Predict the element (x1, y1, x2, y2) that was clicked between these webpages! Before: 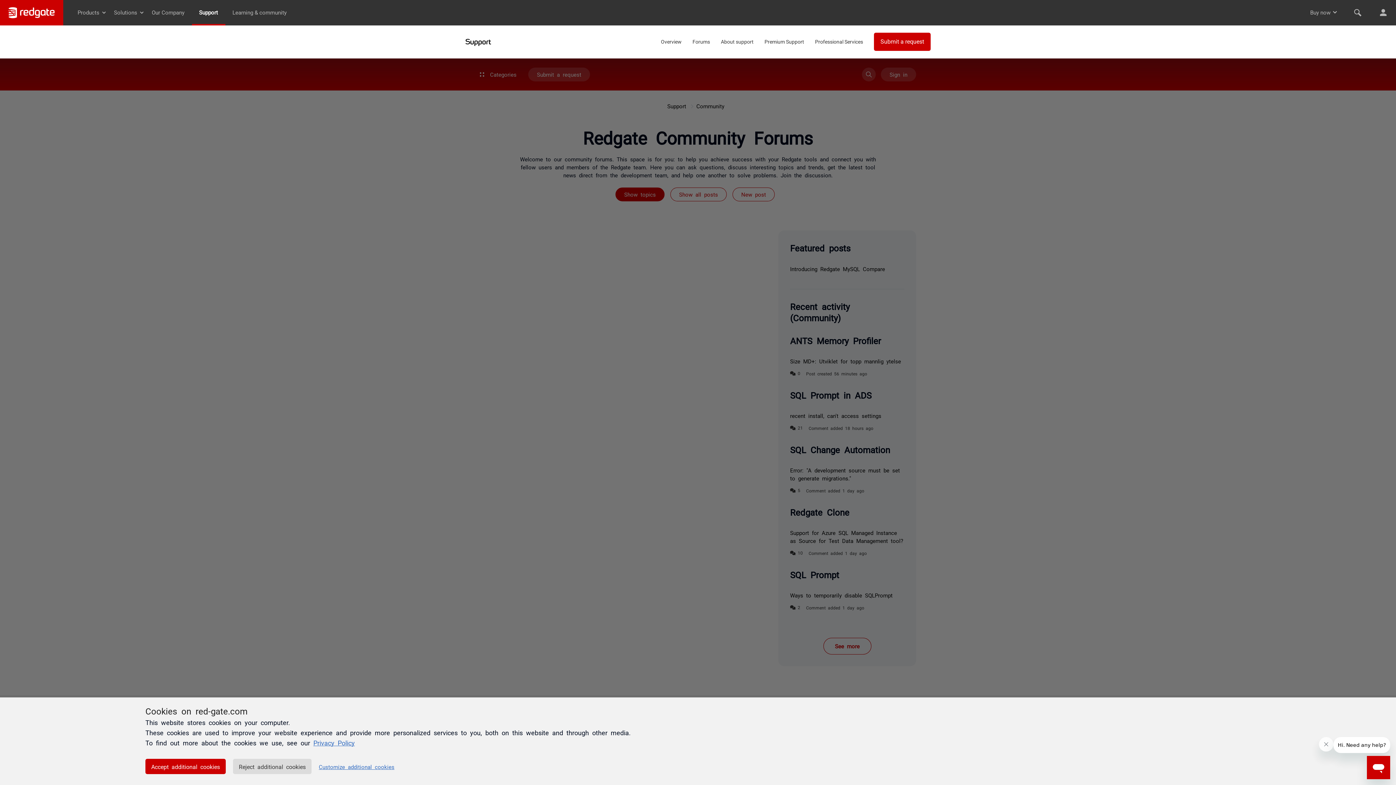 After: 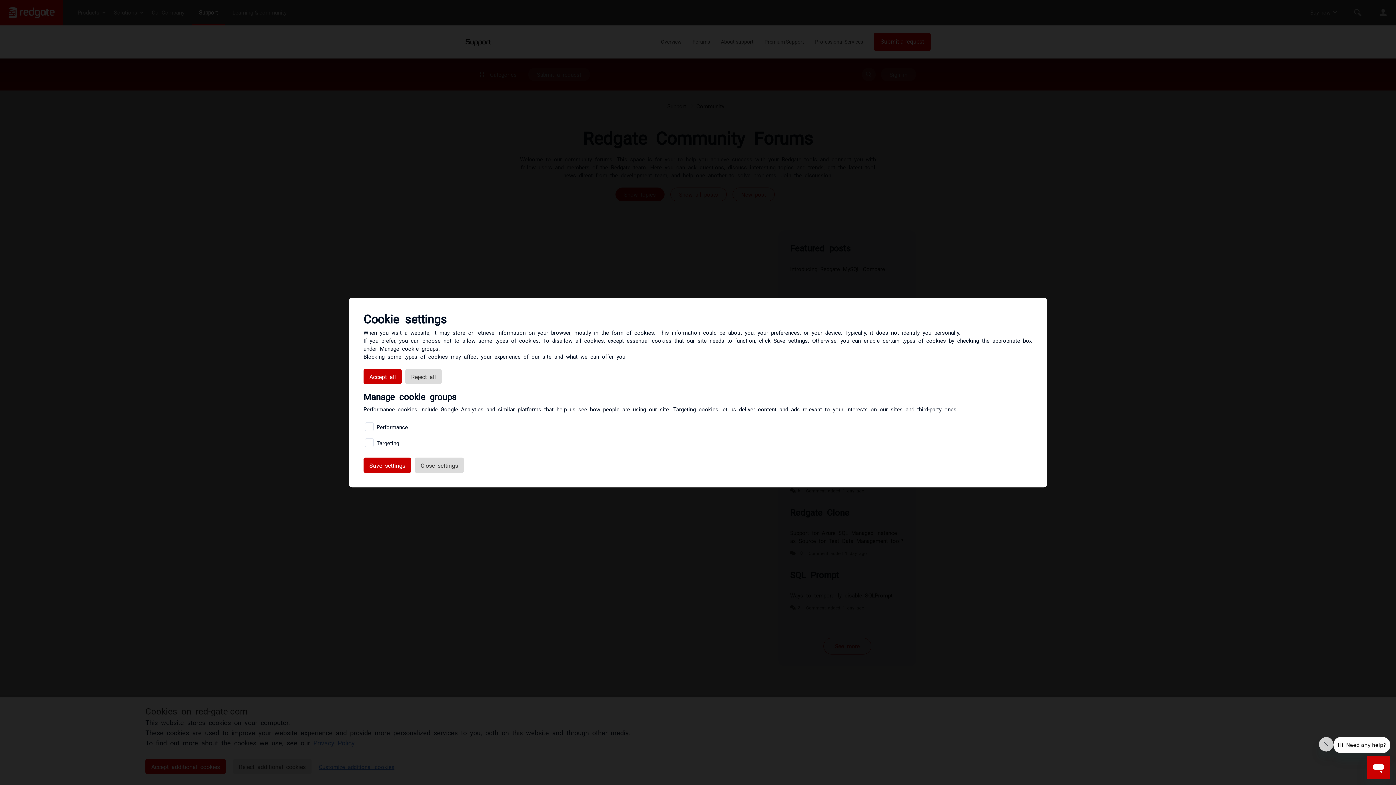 Action: label: Customize additional cookies bbox: (318, 764, 394, 770)